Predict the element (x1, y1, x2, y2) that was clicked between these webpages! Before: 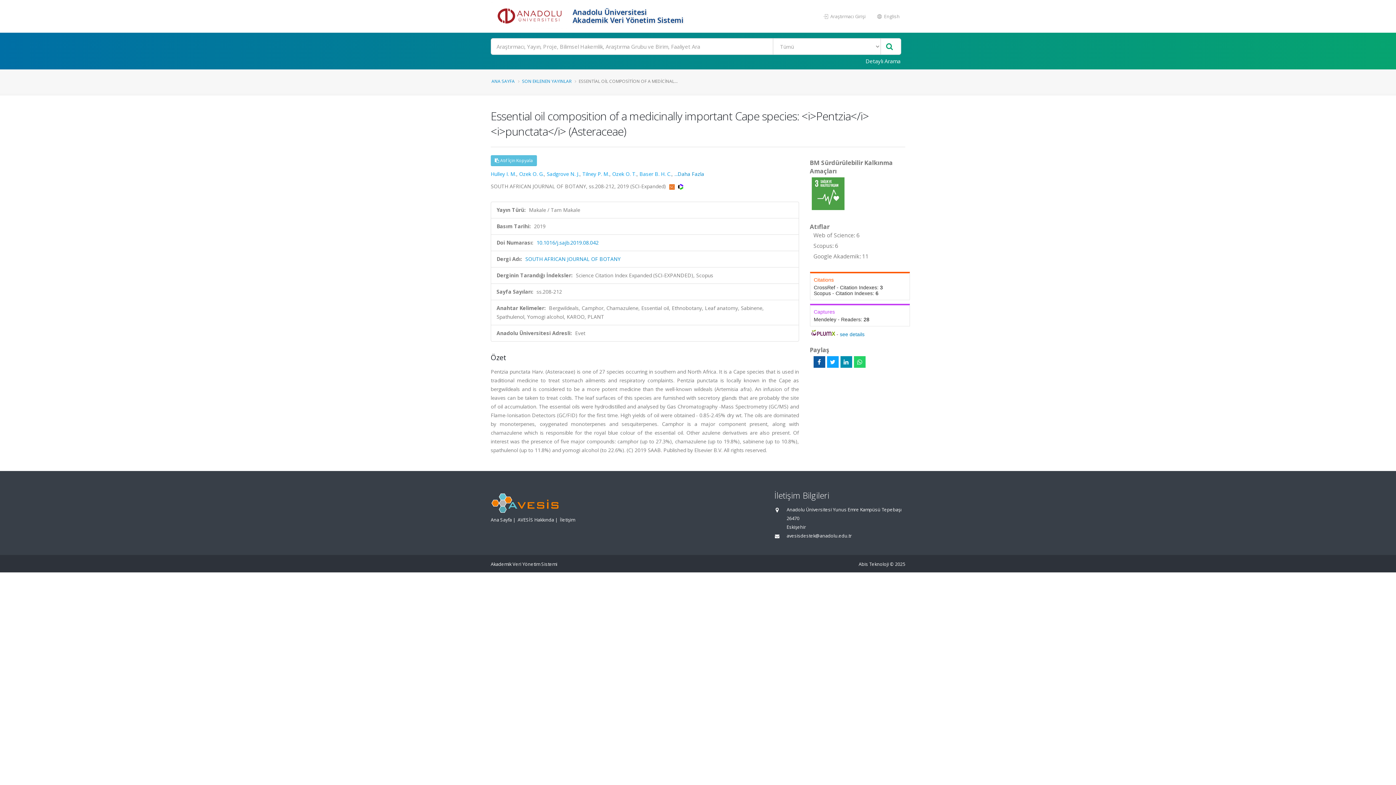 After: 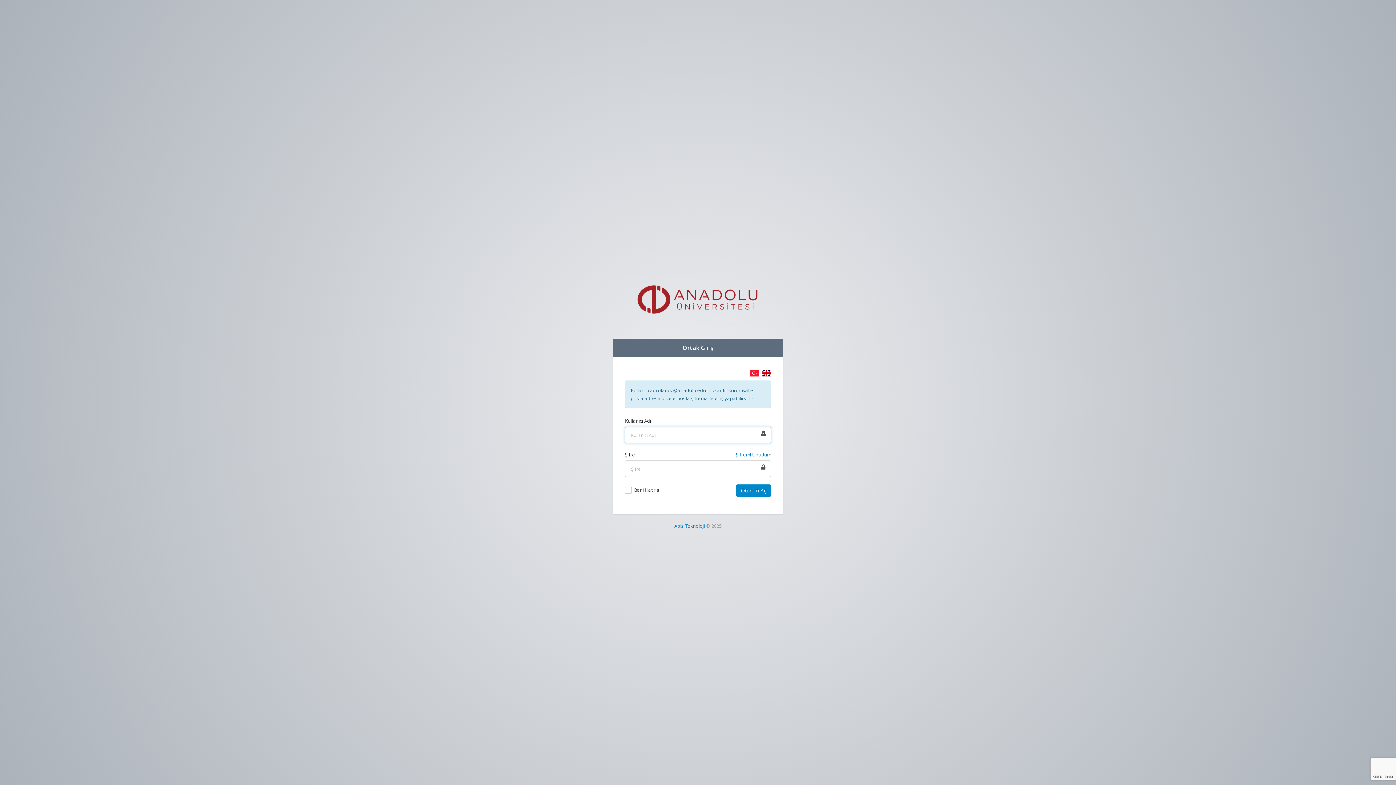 Action: label:  Araştırmacı Girişi bbox: (818, 9, 871, 23)